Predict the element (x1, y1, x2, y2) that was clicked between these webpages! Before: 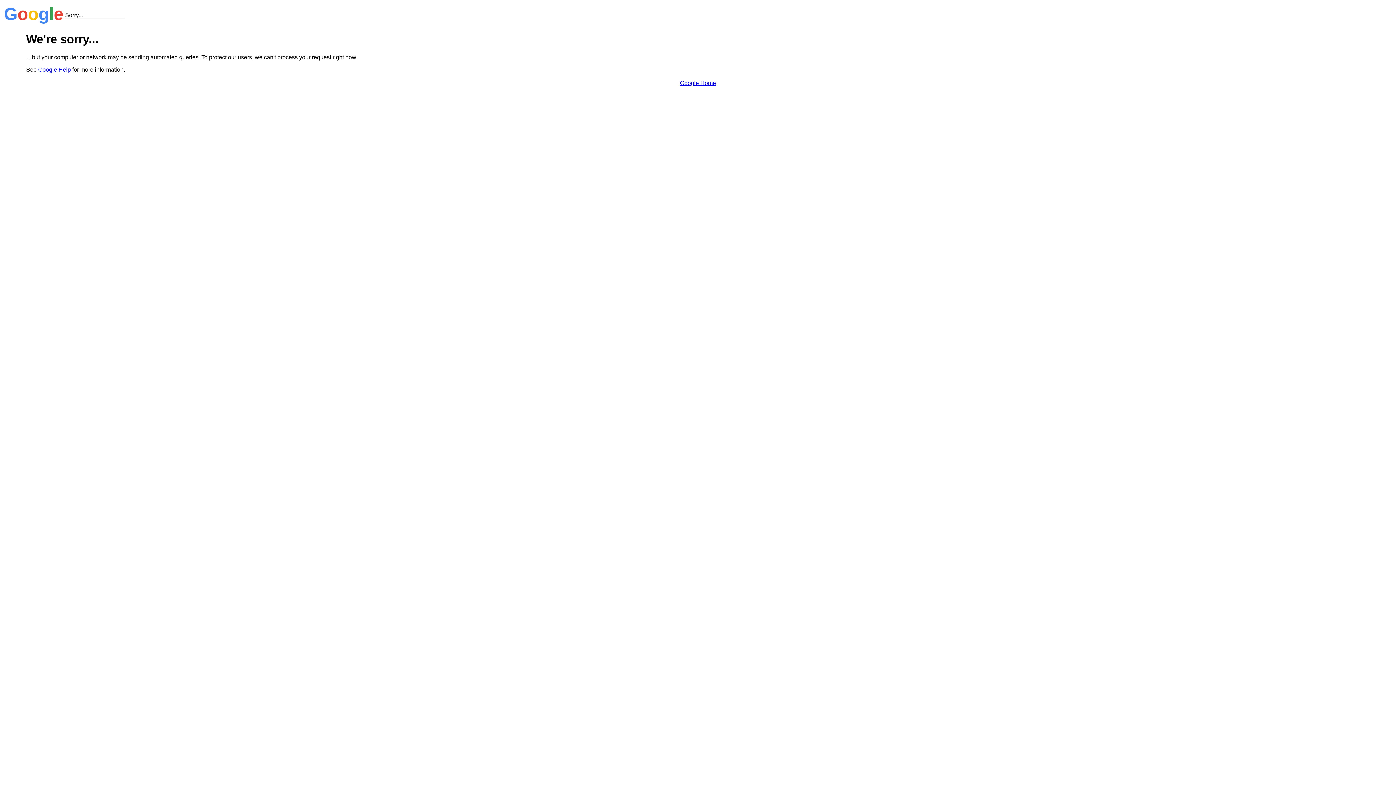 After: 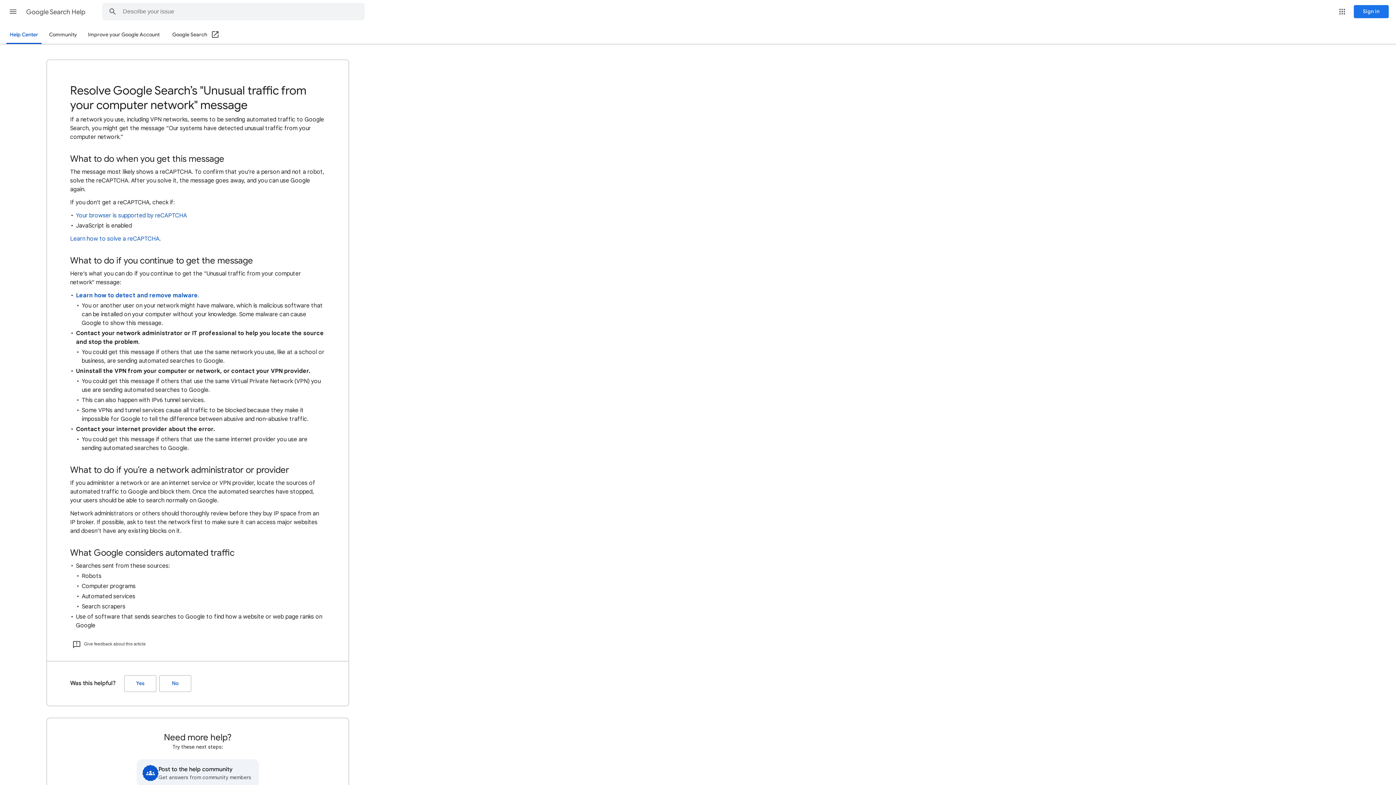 Action: label: Google Help bbox: (38, 66, 70, 72)